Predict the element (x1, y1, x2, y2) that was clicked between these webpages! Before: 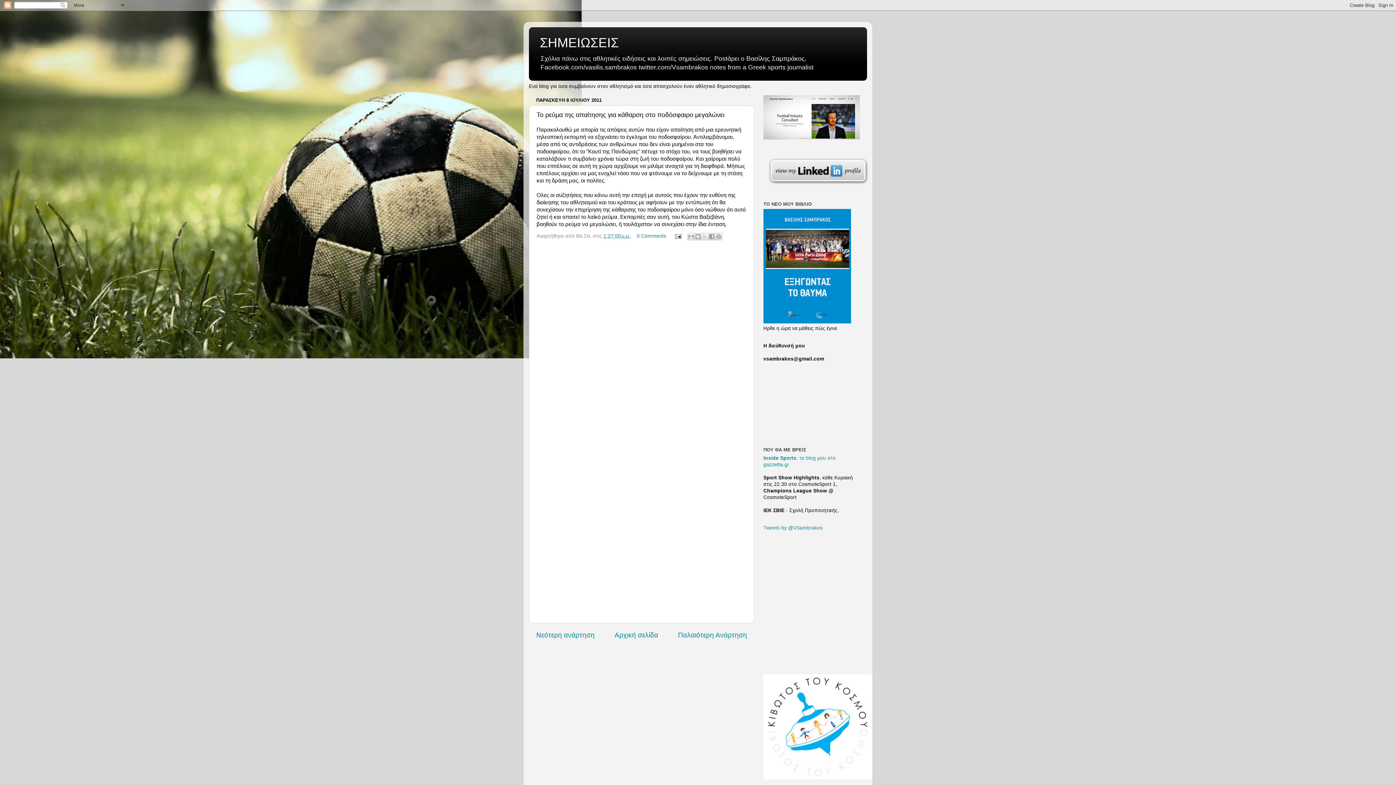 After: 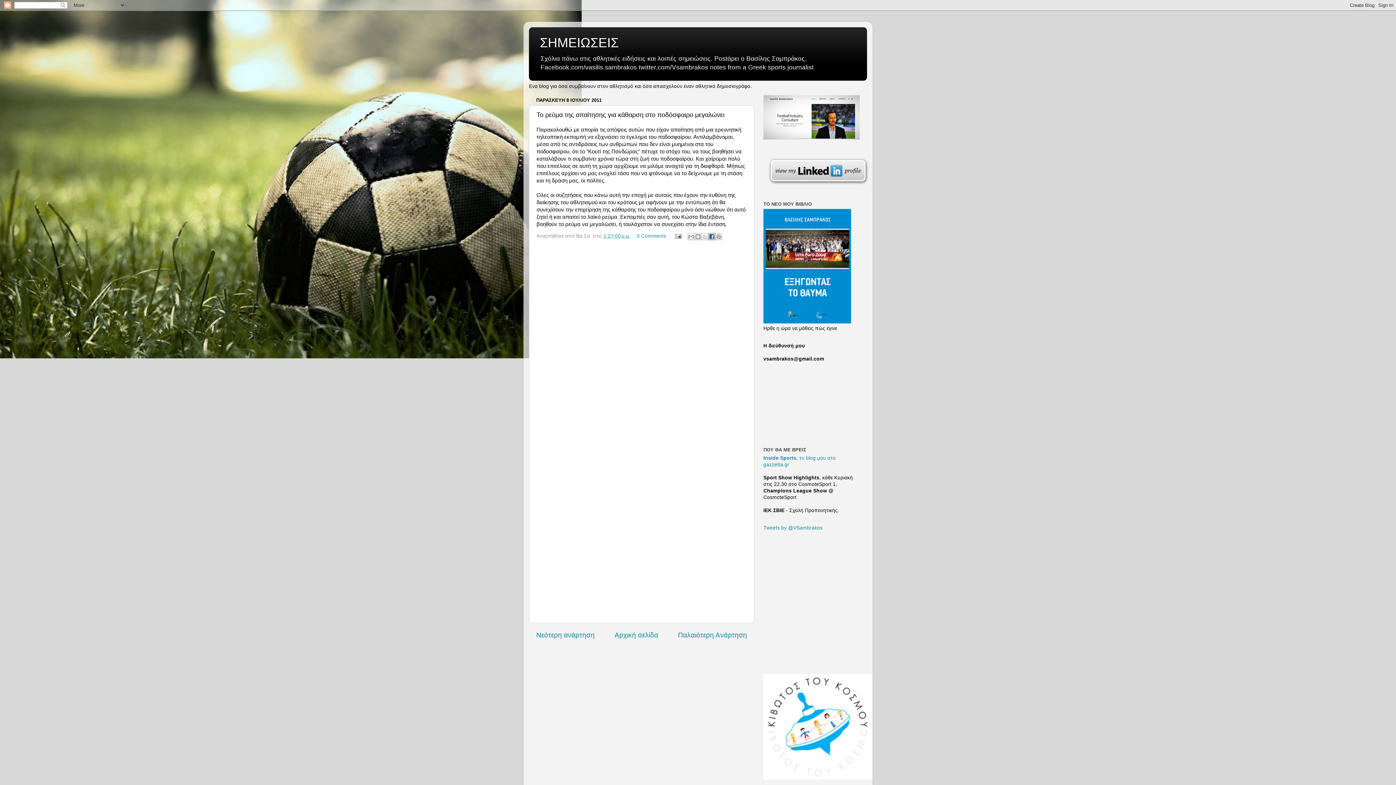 Action: bbox: (708, 232, 715, 240) label: Μοιραστείτε το στο Facebook